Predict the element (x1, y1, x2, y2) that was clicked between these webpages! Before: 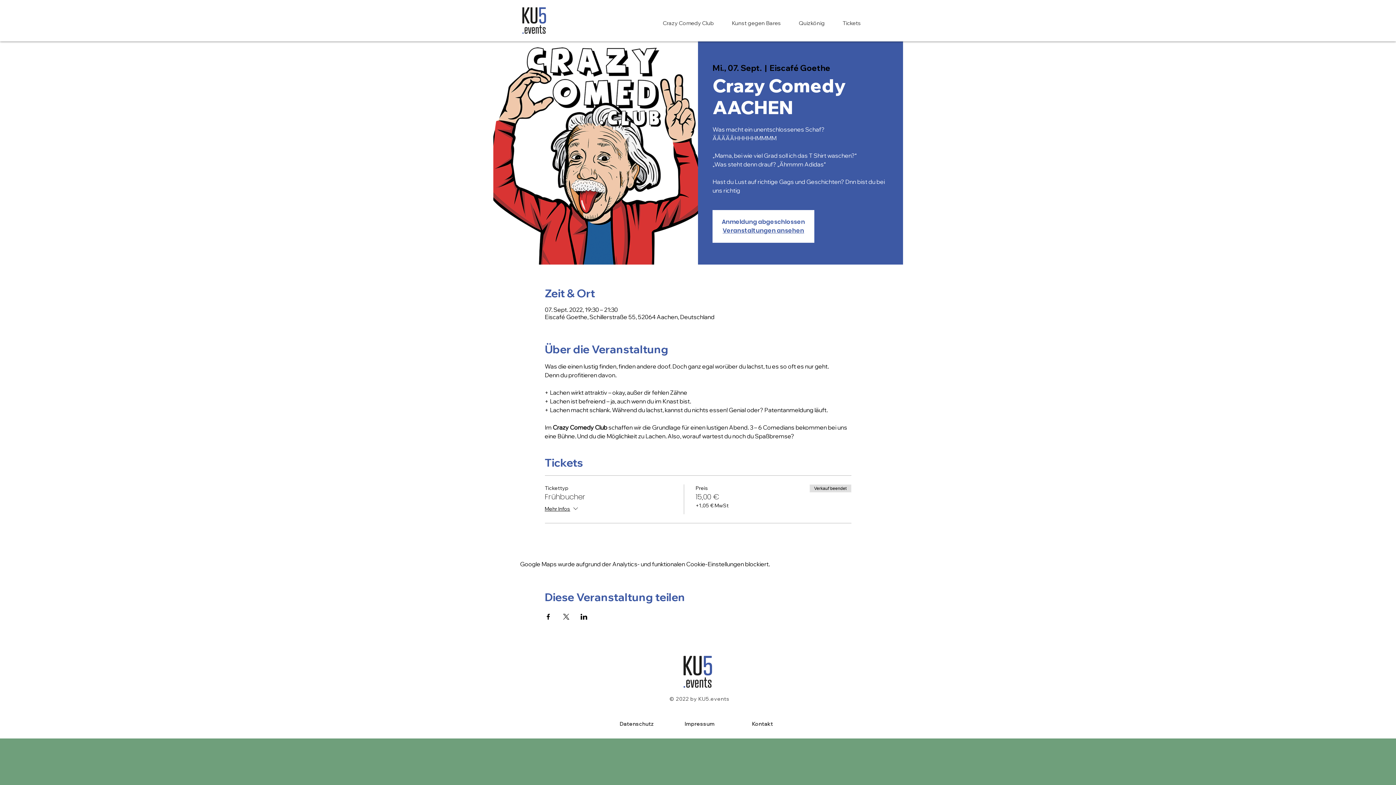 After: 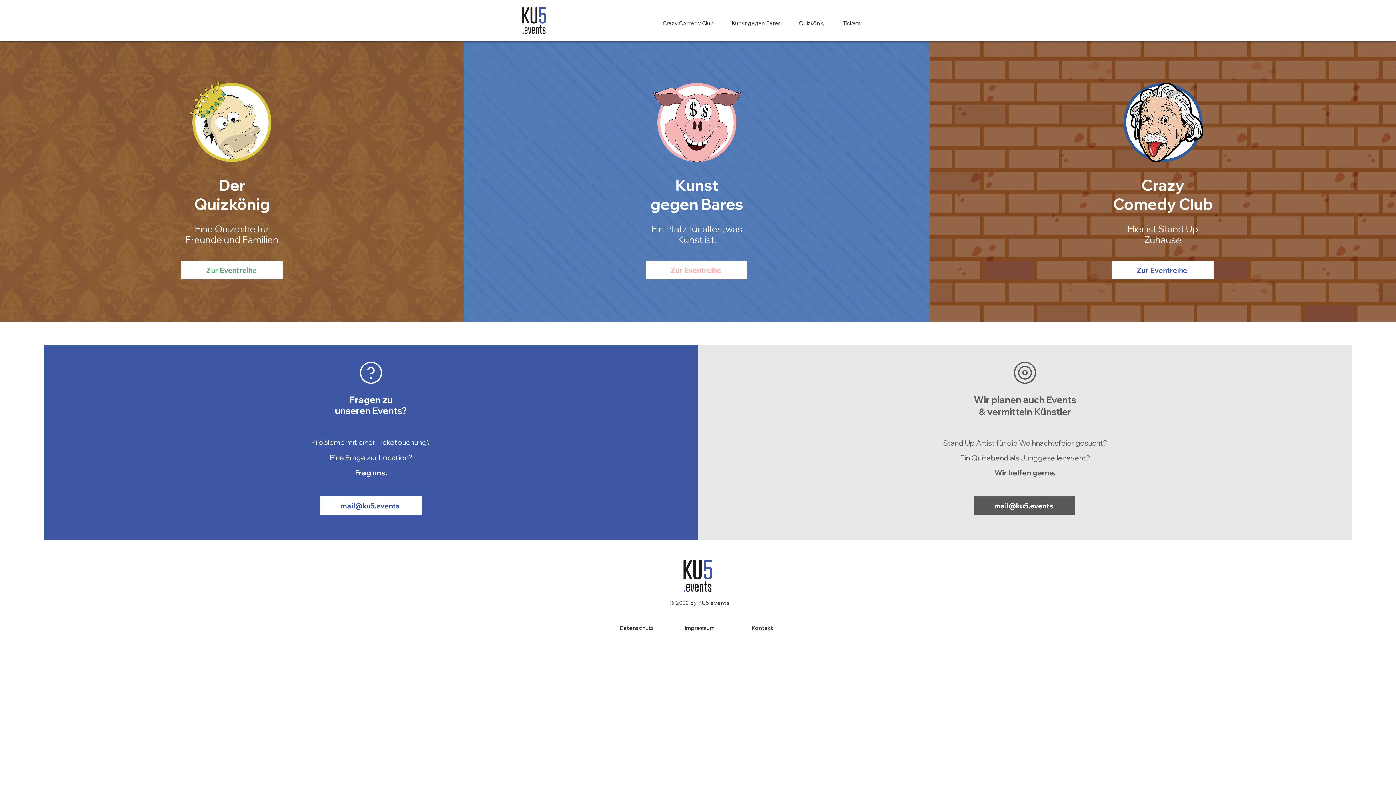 Action: label: Veranstaltungen ansehen bbox: (722, 226, 804, 234)